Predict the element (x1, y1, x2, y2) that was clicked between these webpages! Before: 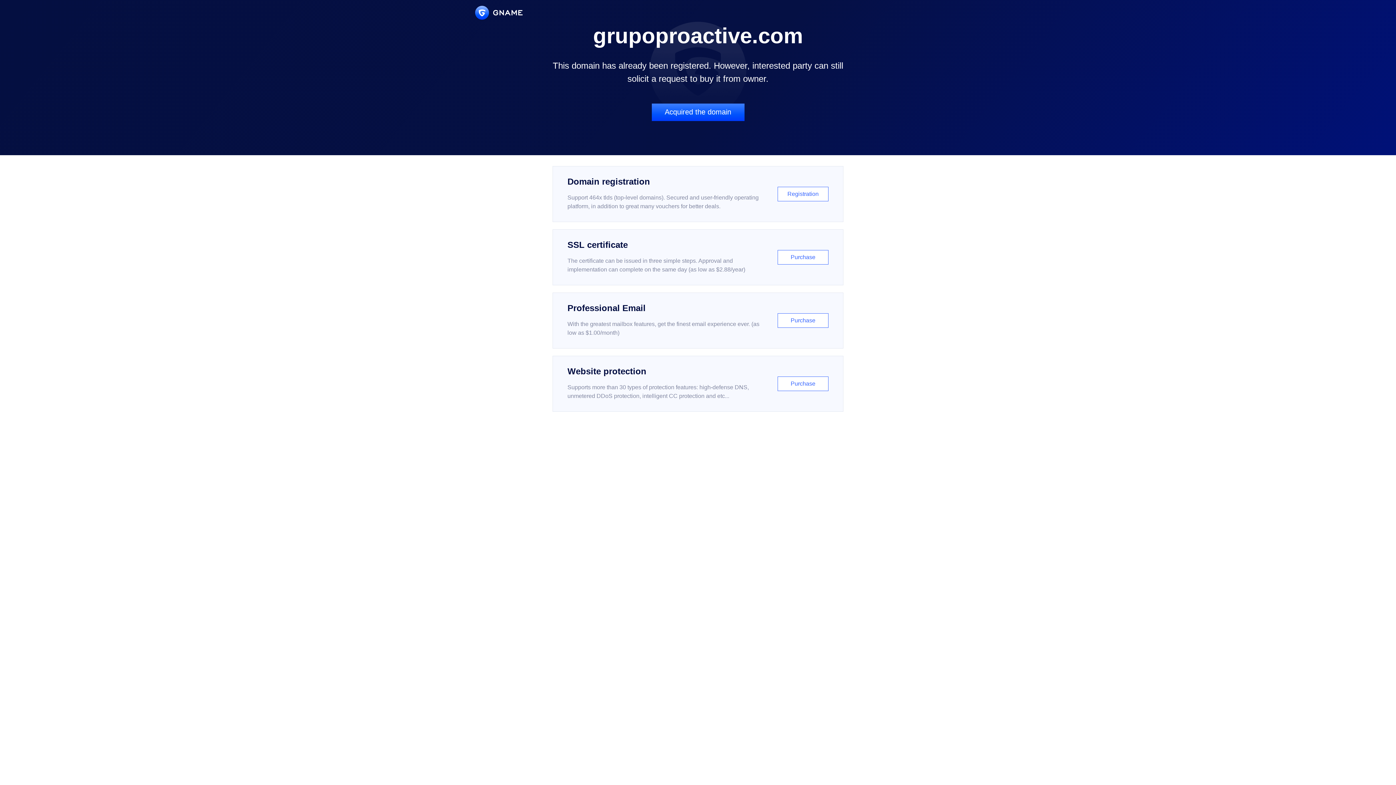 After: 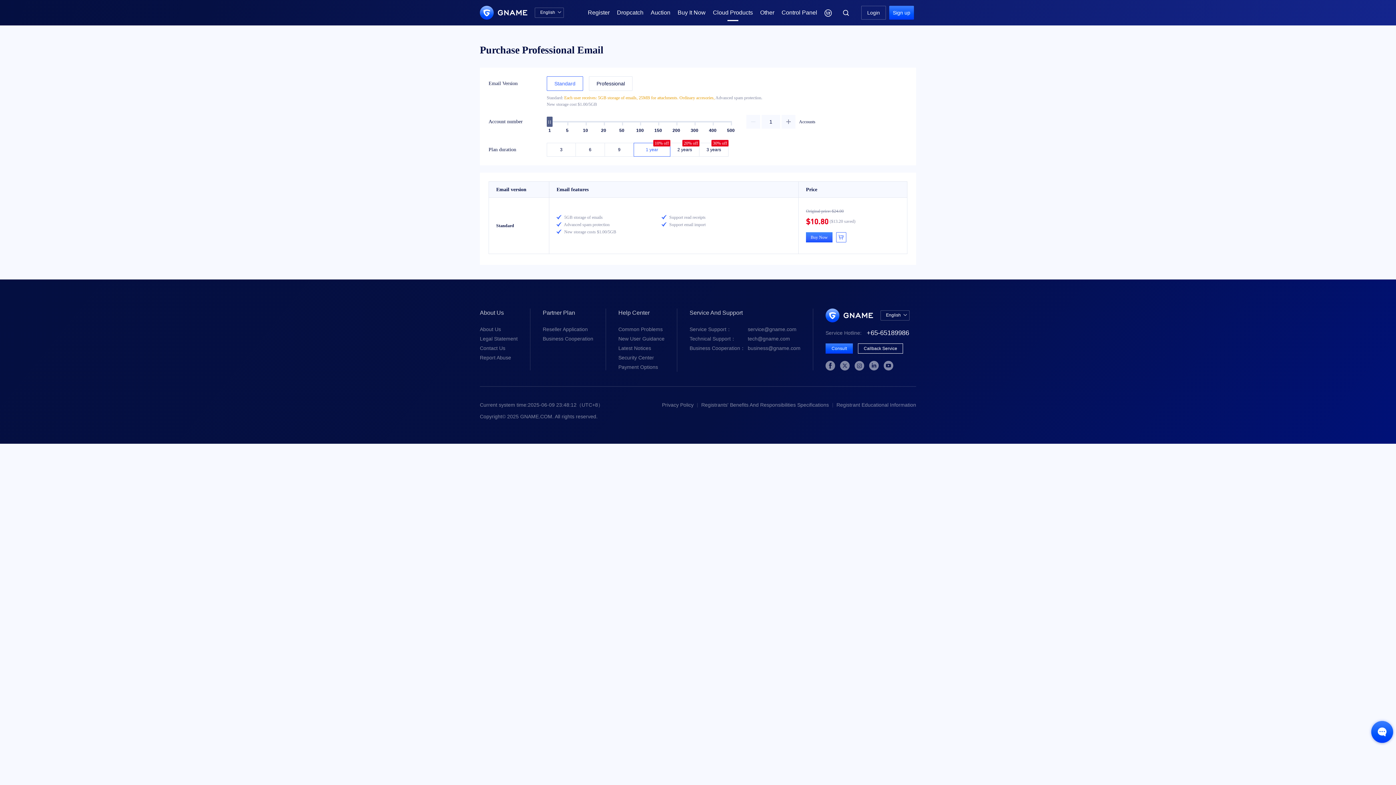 Action: label: Professional Email

With the greatest mailbox features, get the finest email experience ever. (as low as $1.00/month)

Purchase bbox: (552, 292, 843, 348)